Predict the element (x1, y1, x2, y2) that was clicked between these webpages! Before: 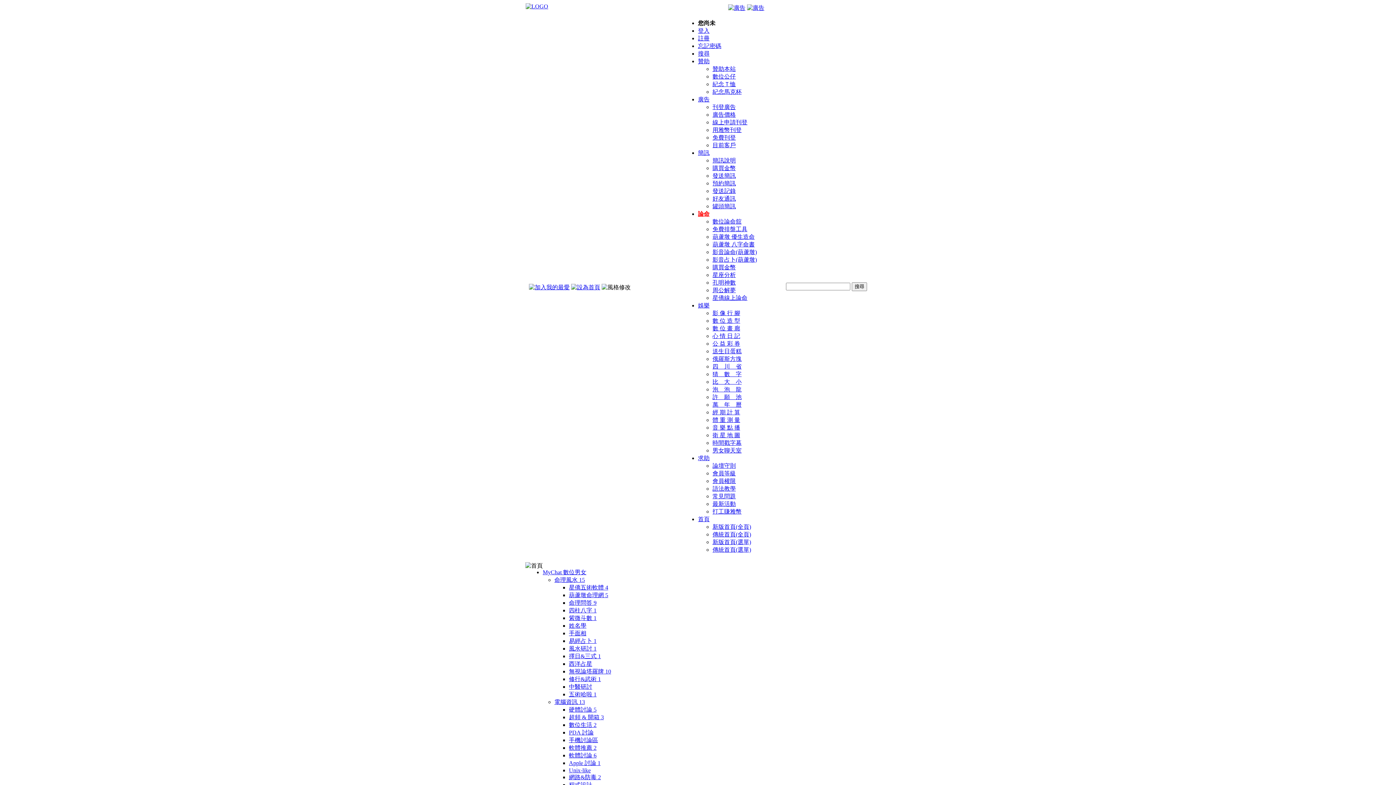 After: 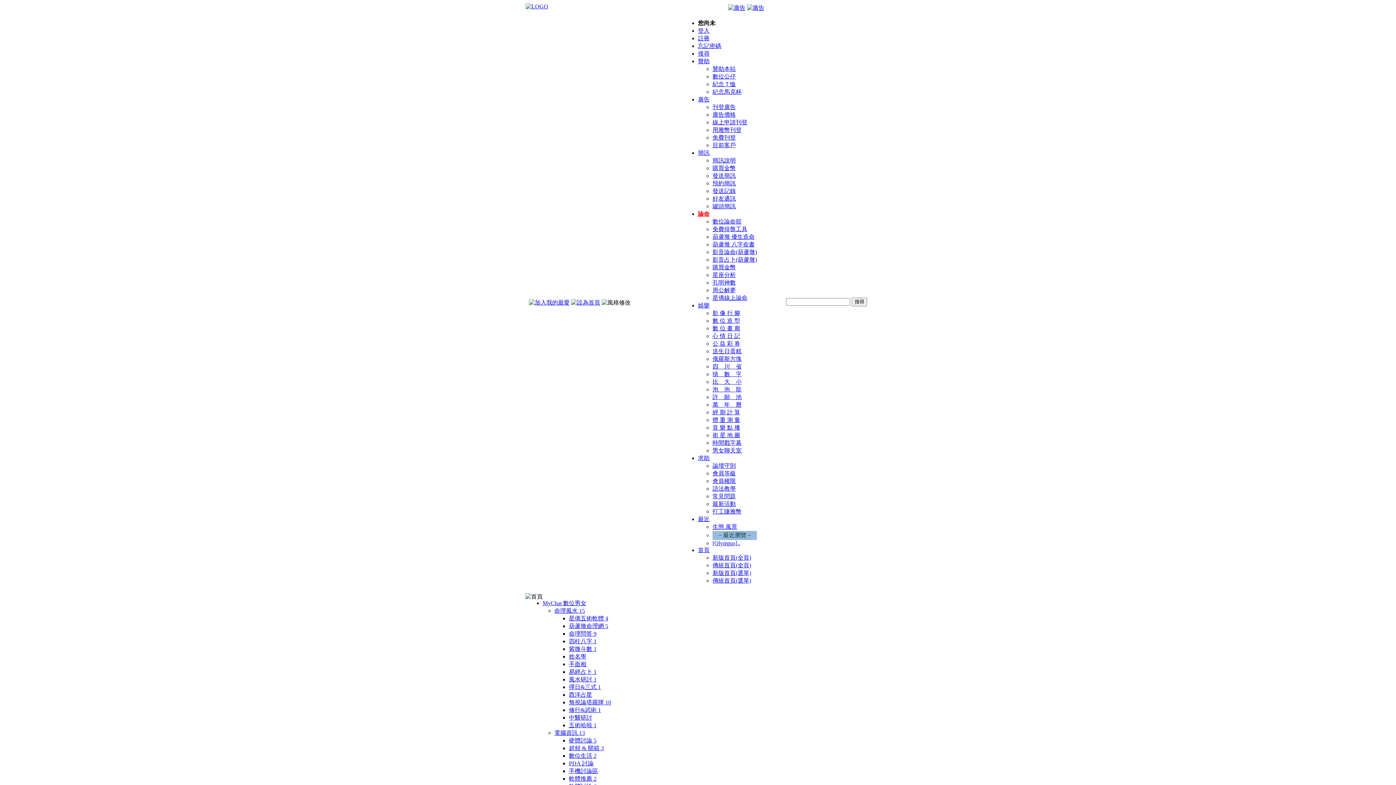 Action: bbox: (569, 668, 611, 674) label: 無視論塔羅牌 10